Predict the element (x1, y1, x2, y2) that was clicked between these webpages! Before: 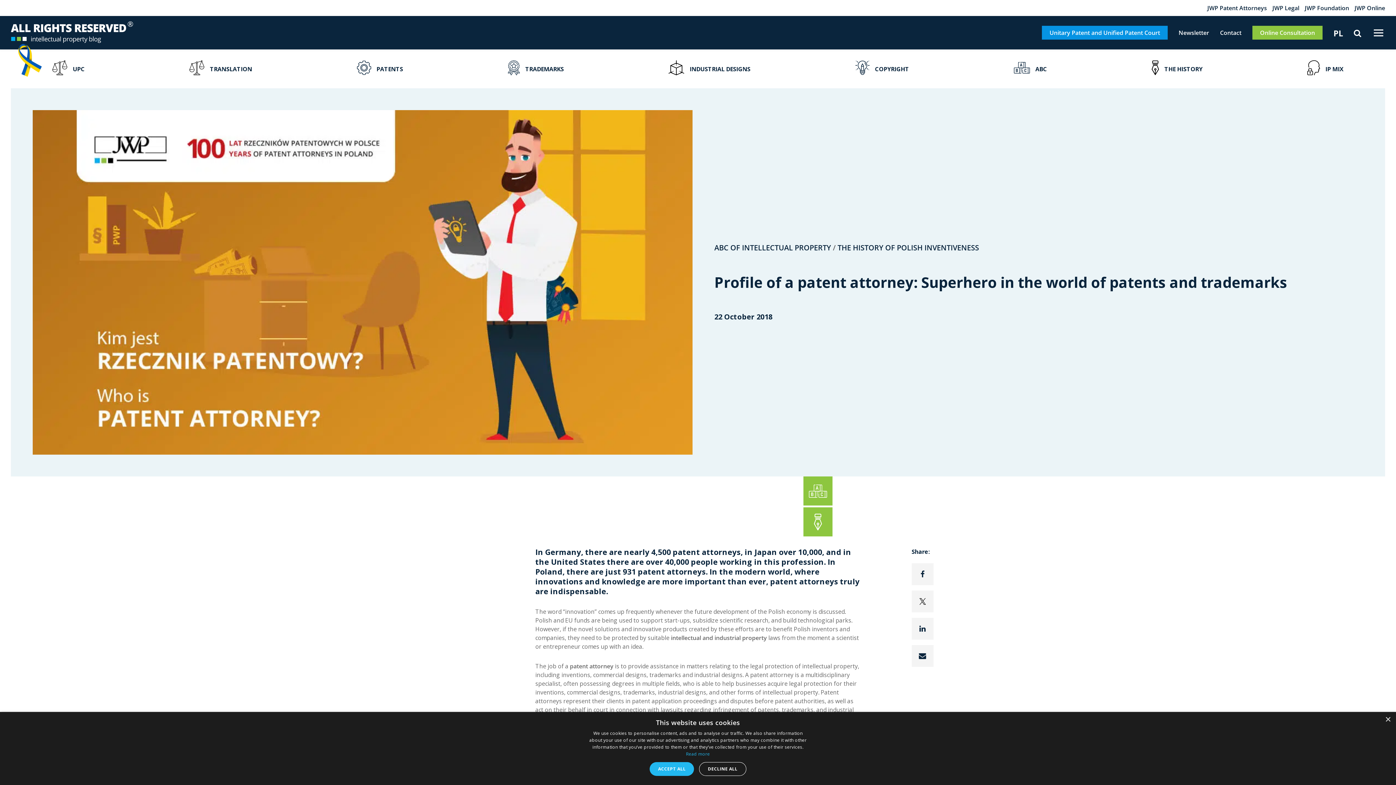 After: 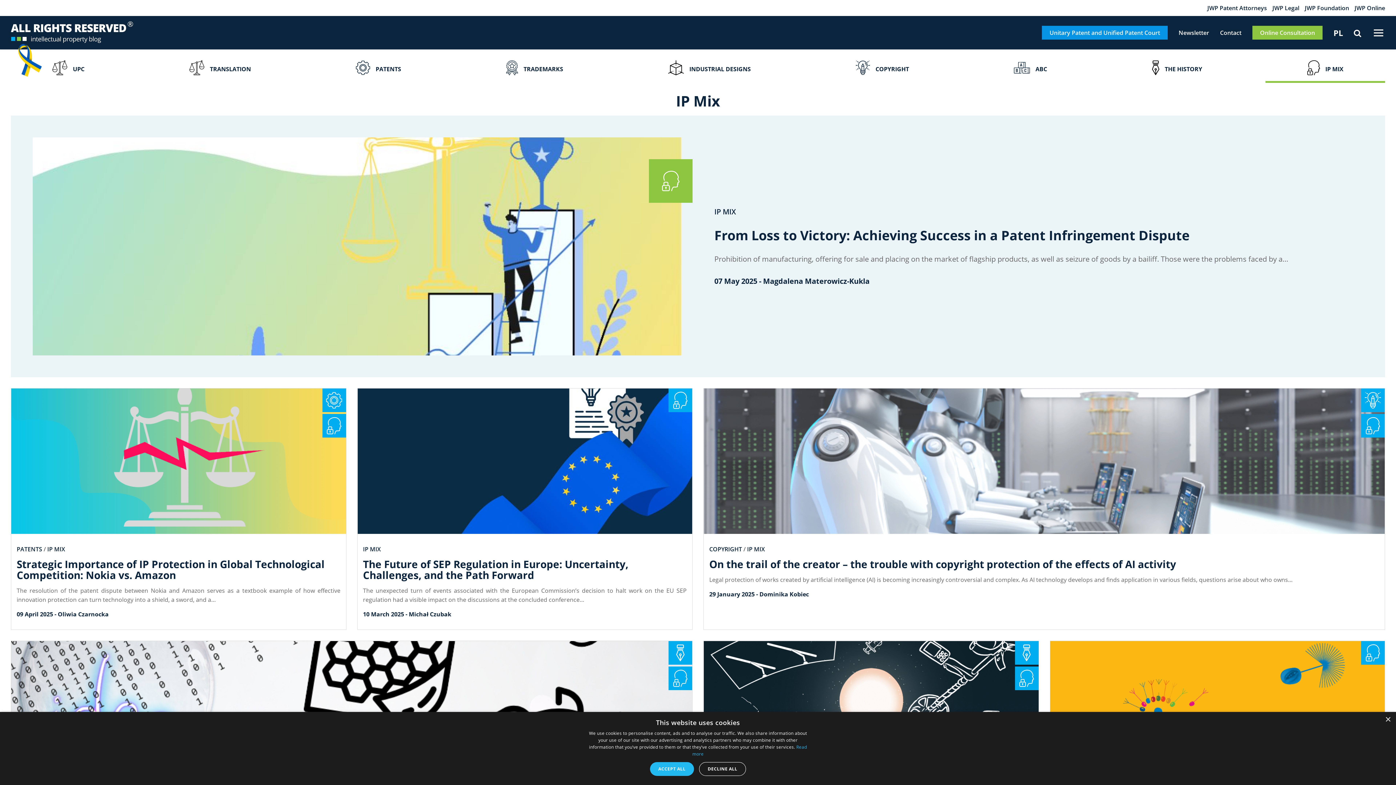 Action: bbox: (1266, 60, 1385, 82) label: IP MIX